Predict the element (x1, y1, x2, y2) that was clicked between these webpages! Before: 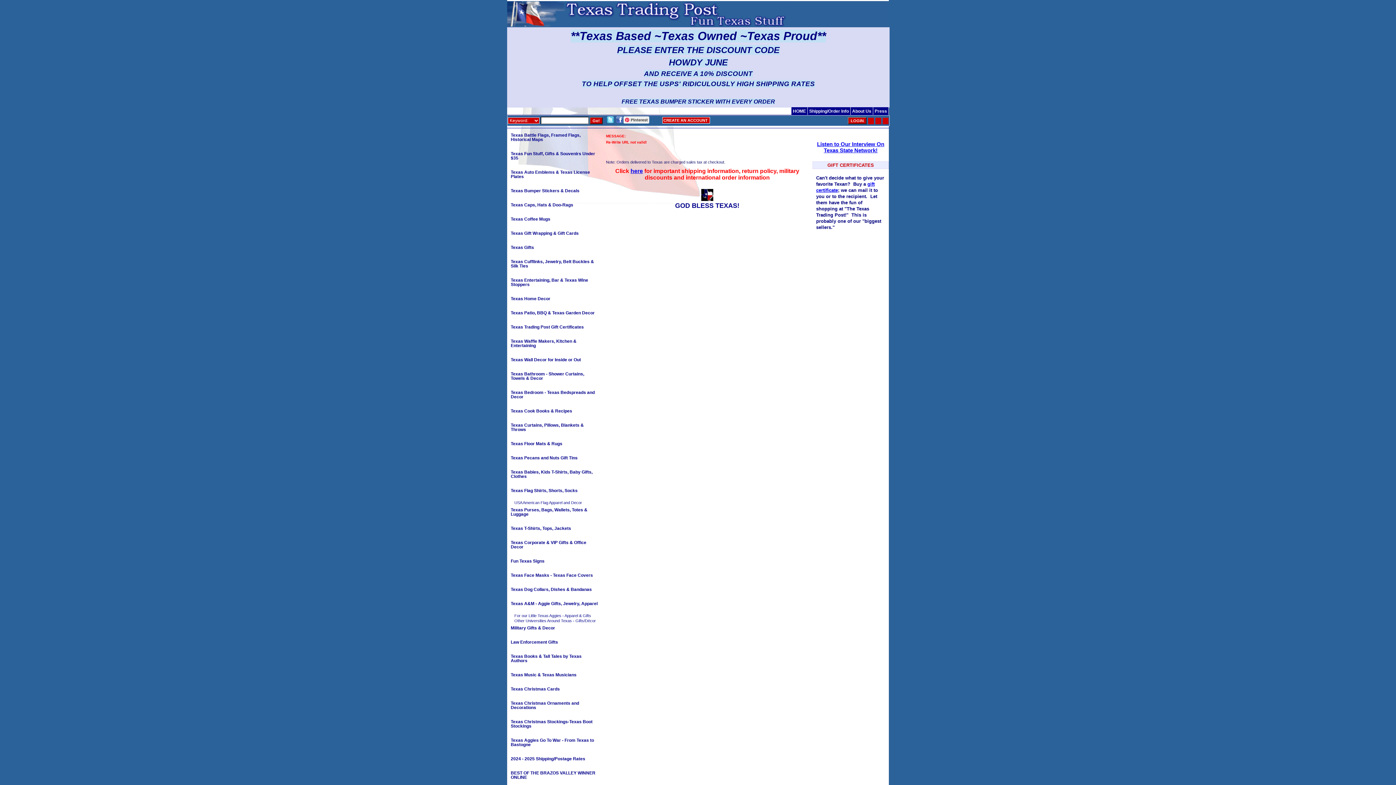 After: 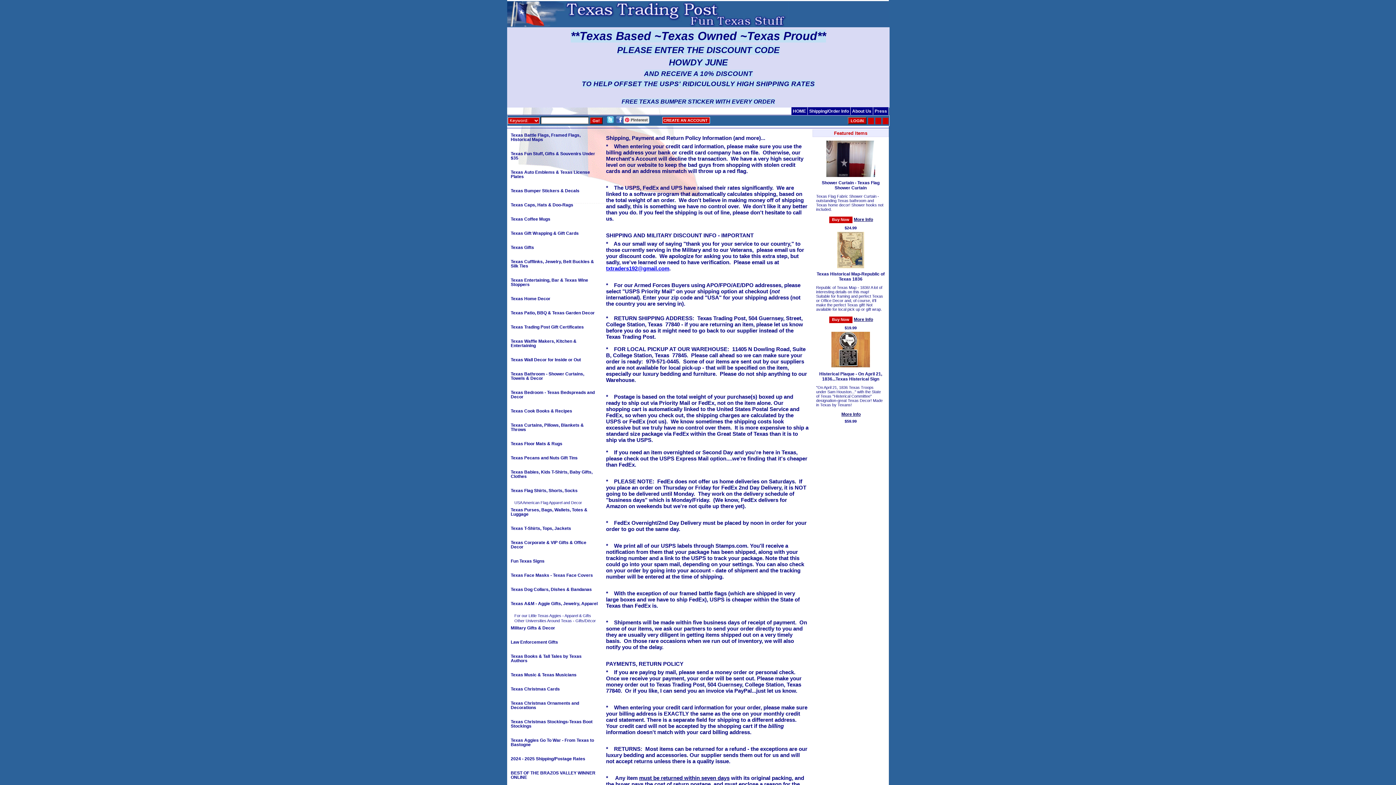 Action: label: here bbox: (630, 168, 643, 174)